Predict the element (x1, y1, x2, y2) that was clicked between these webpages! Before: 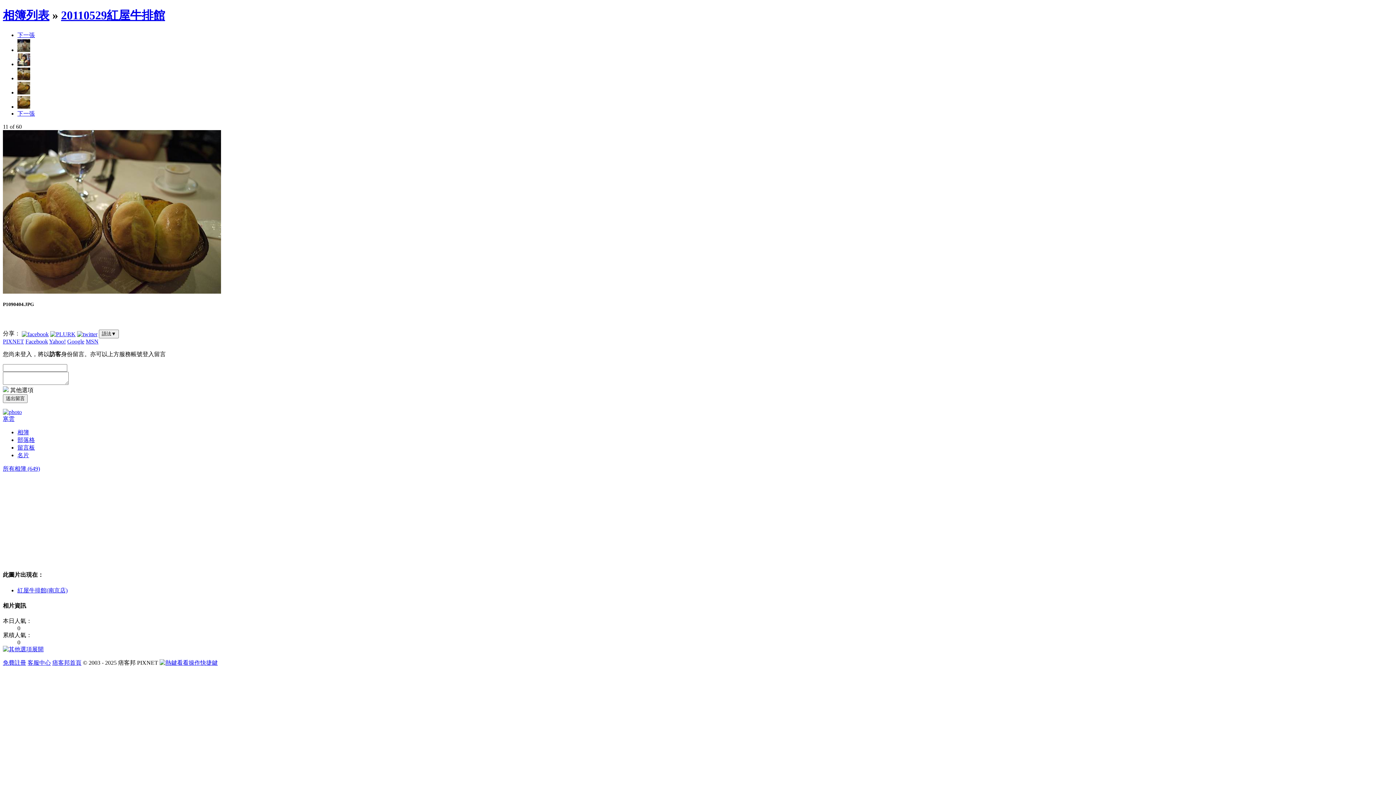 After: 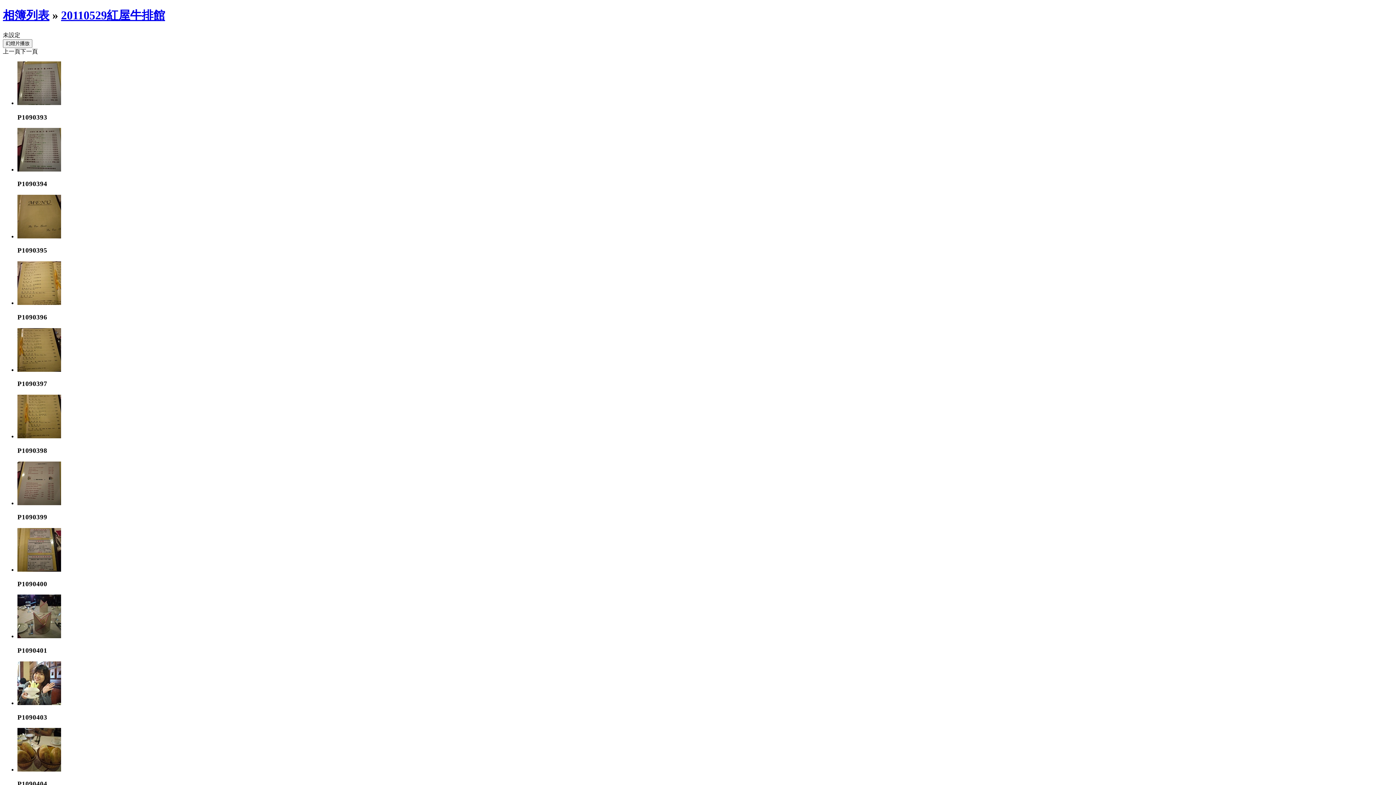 Action: bbox: (61, 8, 165, 21) label: 20110529紅屋牛排館